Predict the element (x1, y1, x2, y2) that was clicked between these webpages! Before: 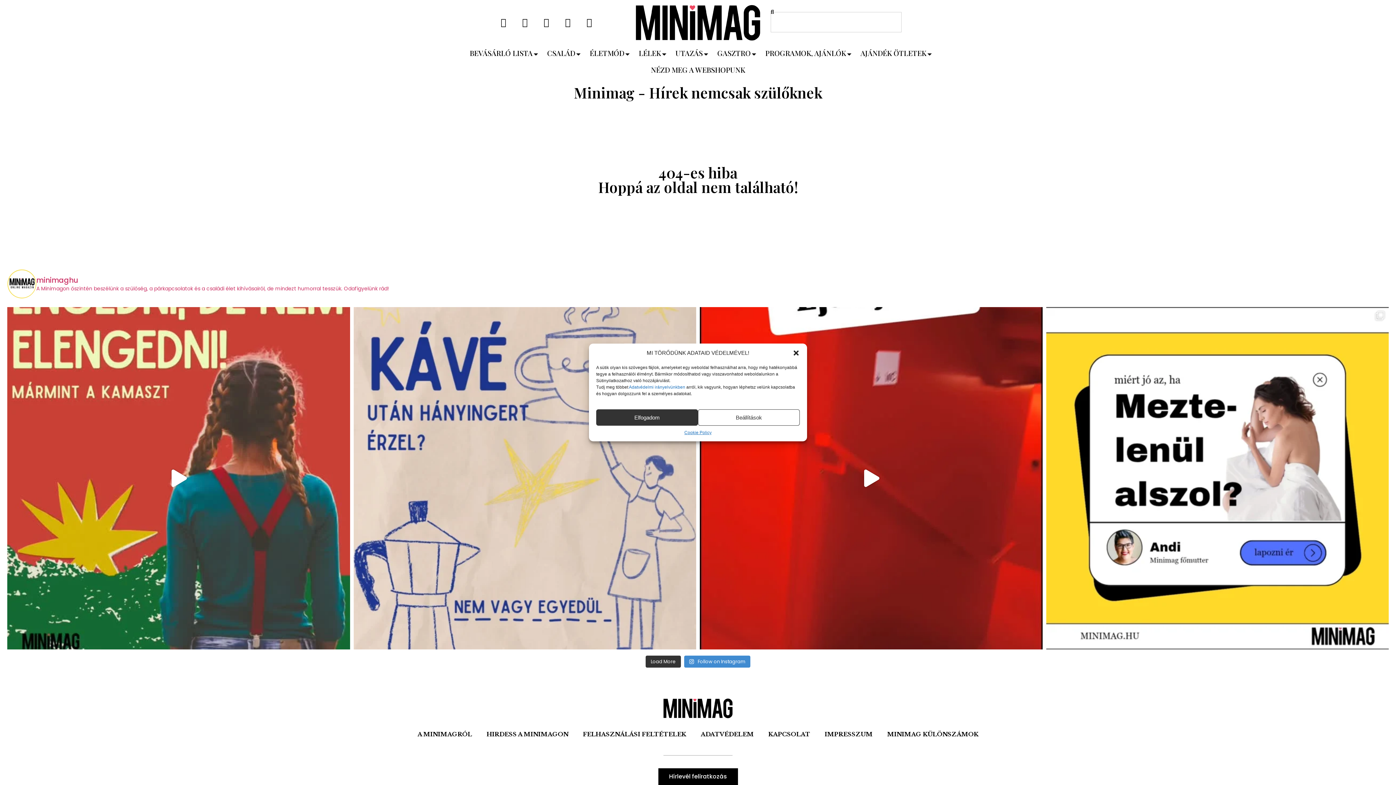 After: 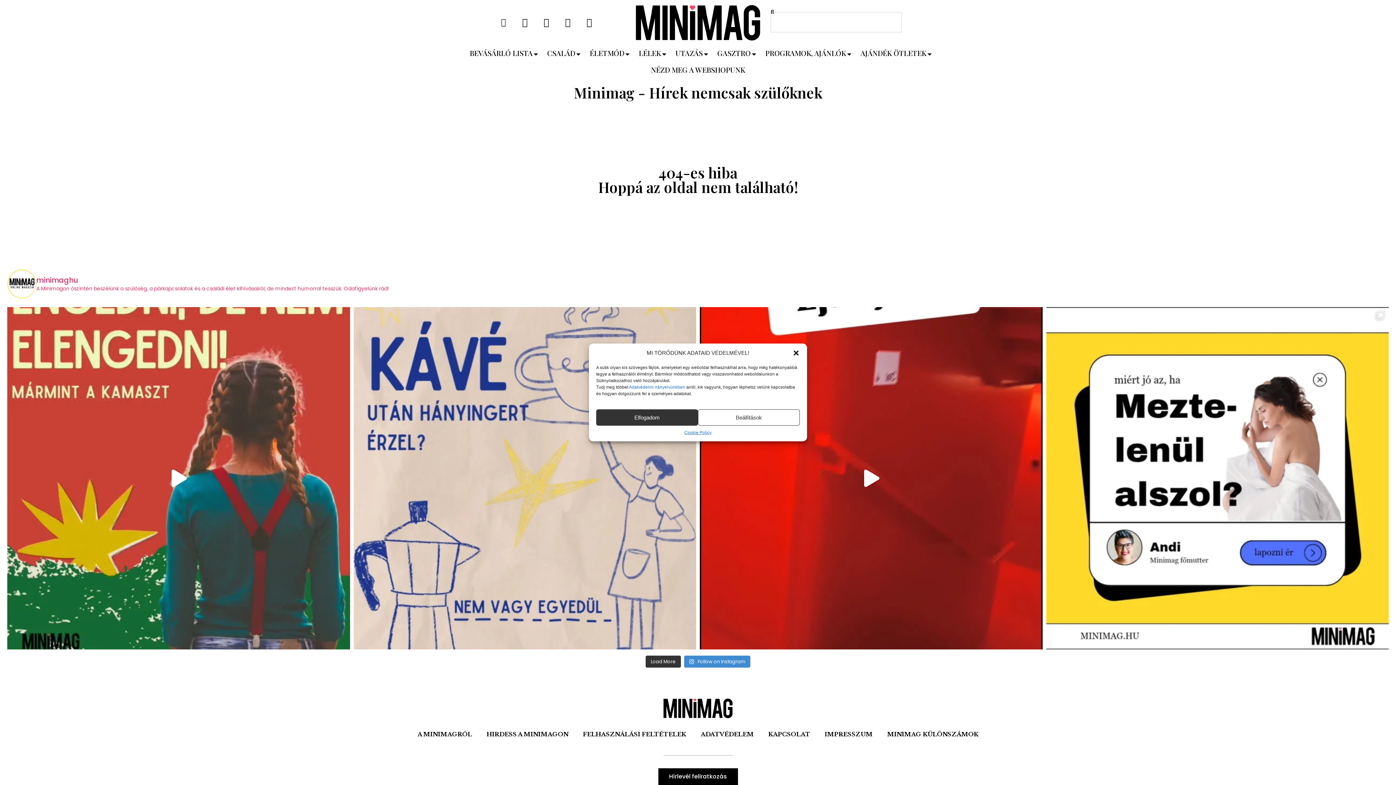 Action: bbox: (494, 13, 512, 31) label: Facebook